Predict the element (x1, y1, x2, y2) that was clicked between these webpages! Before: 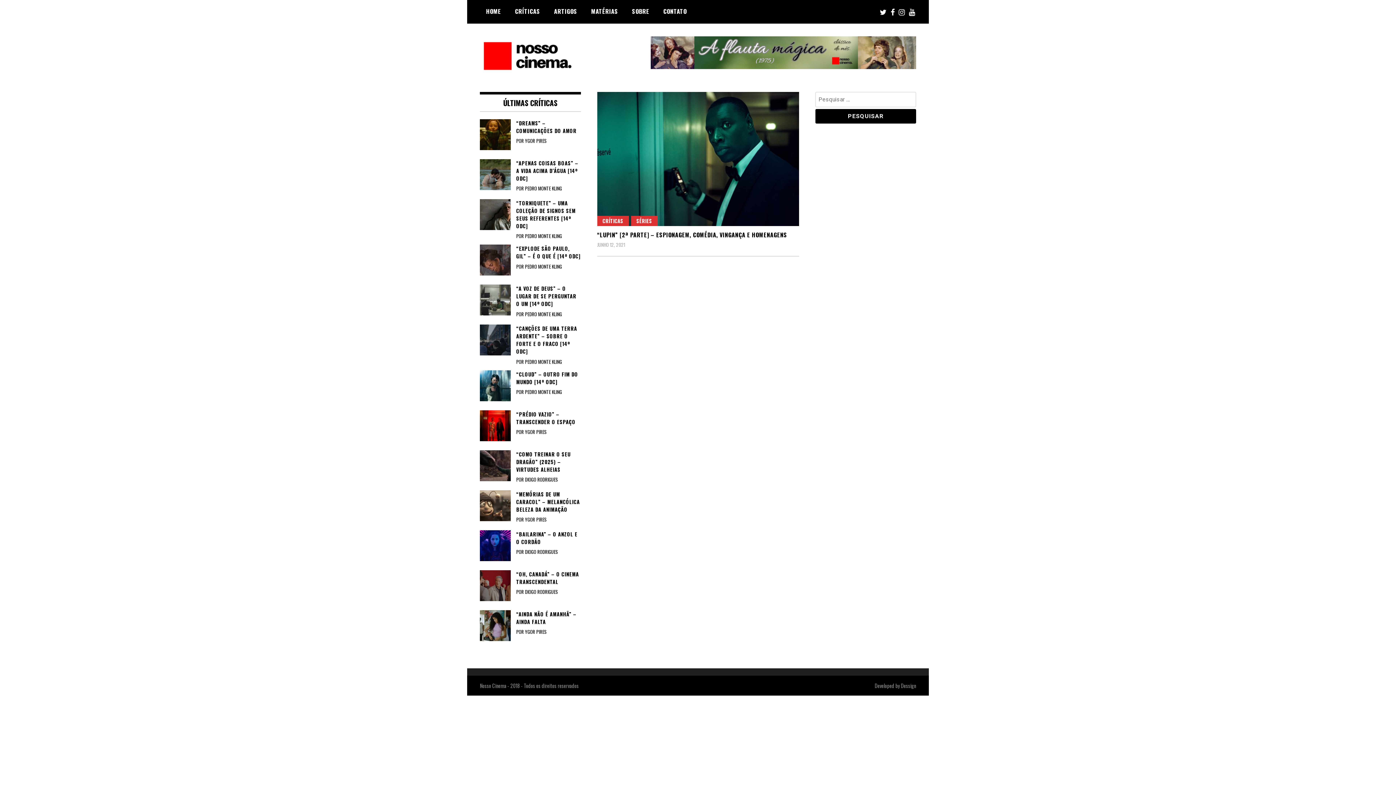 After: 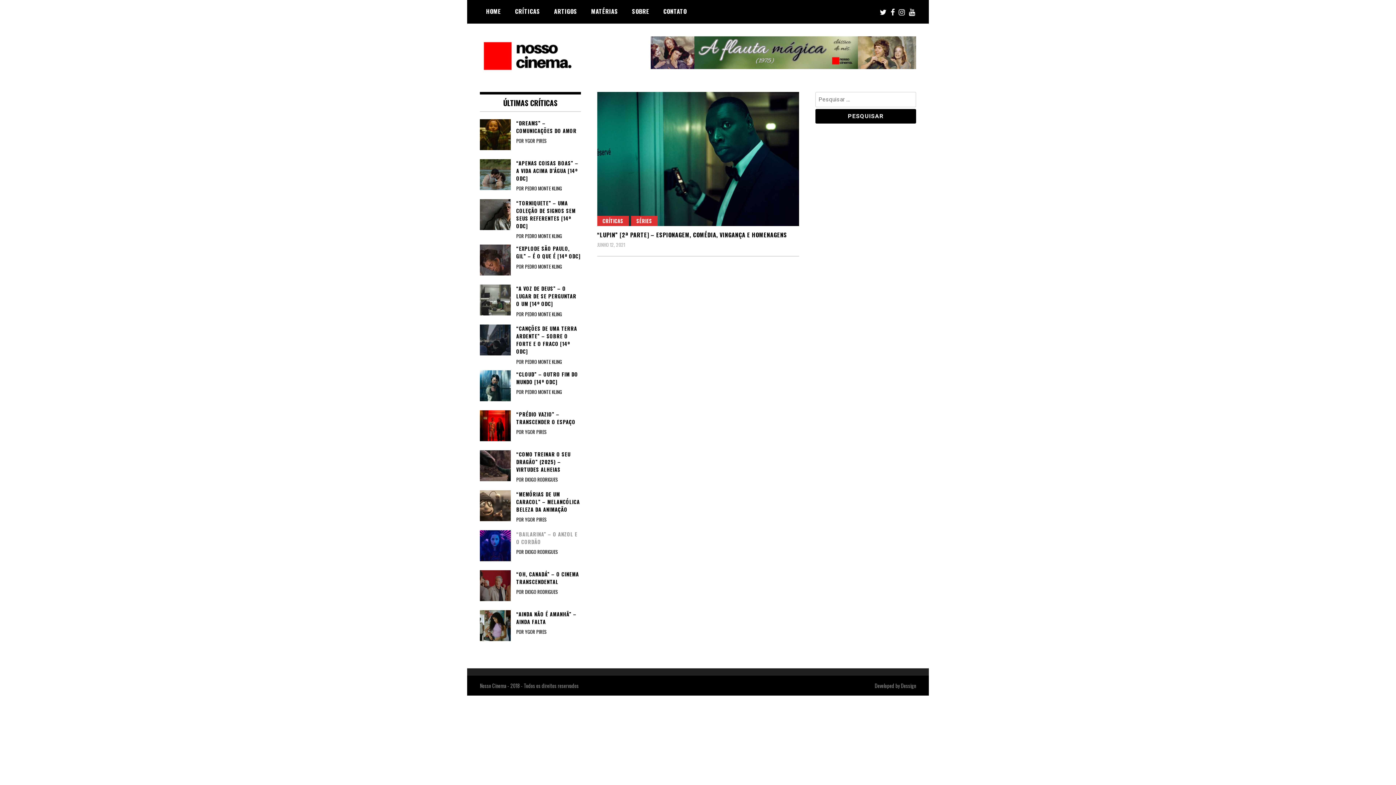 Action: bbox: (480, 530, 580, 545) label: “BAILARINA” – O ANZOL E O CORDÃO